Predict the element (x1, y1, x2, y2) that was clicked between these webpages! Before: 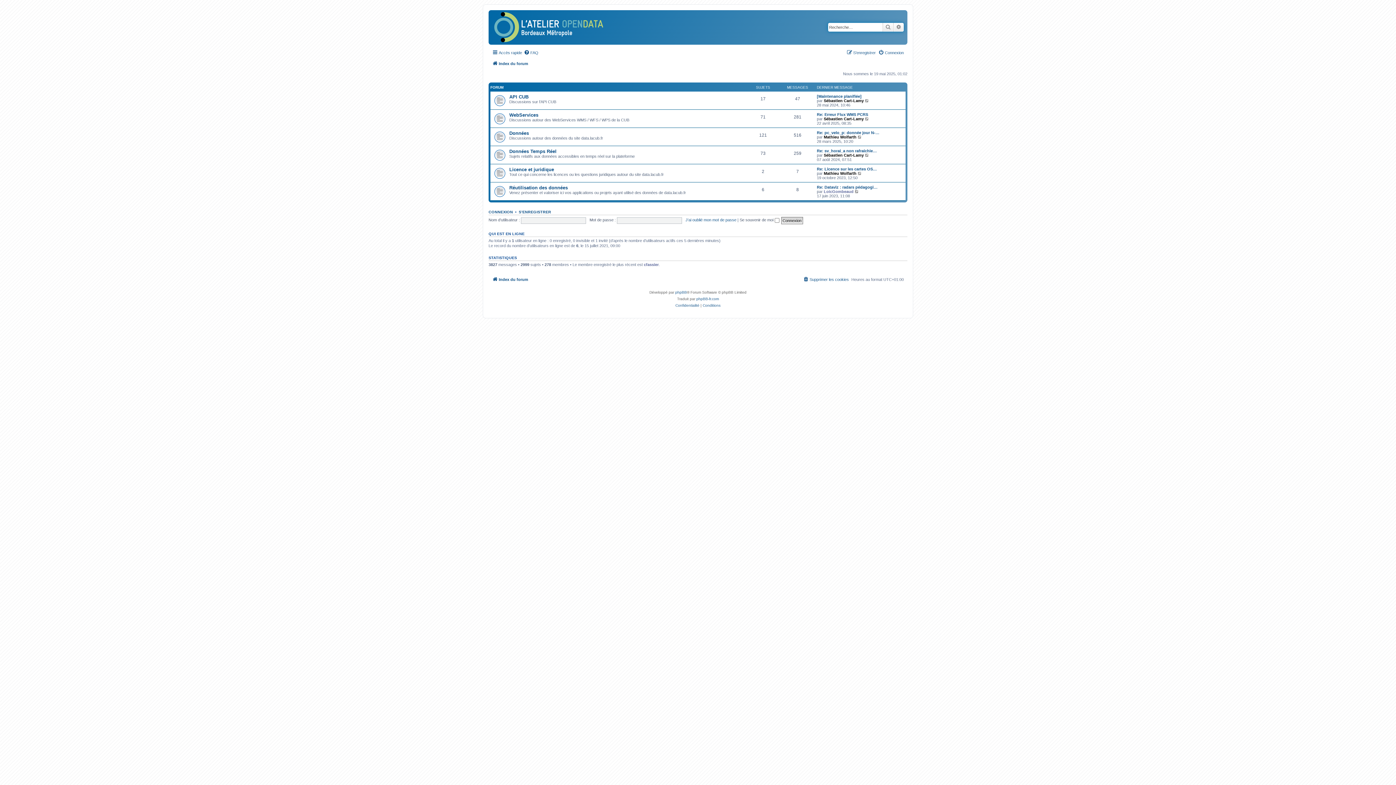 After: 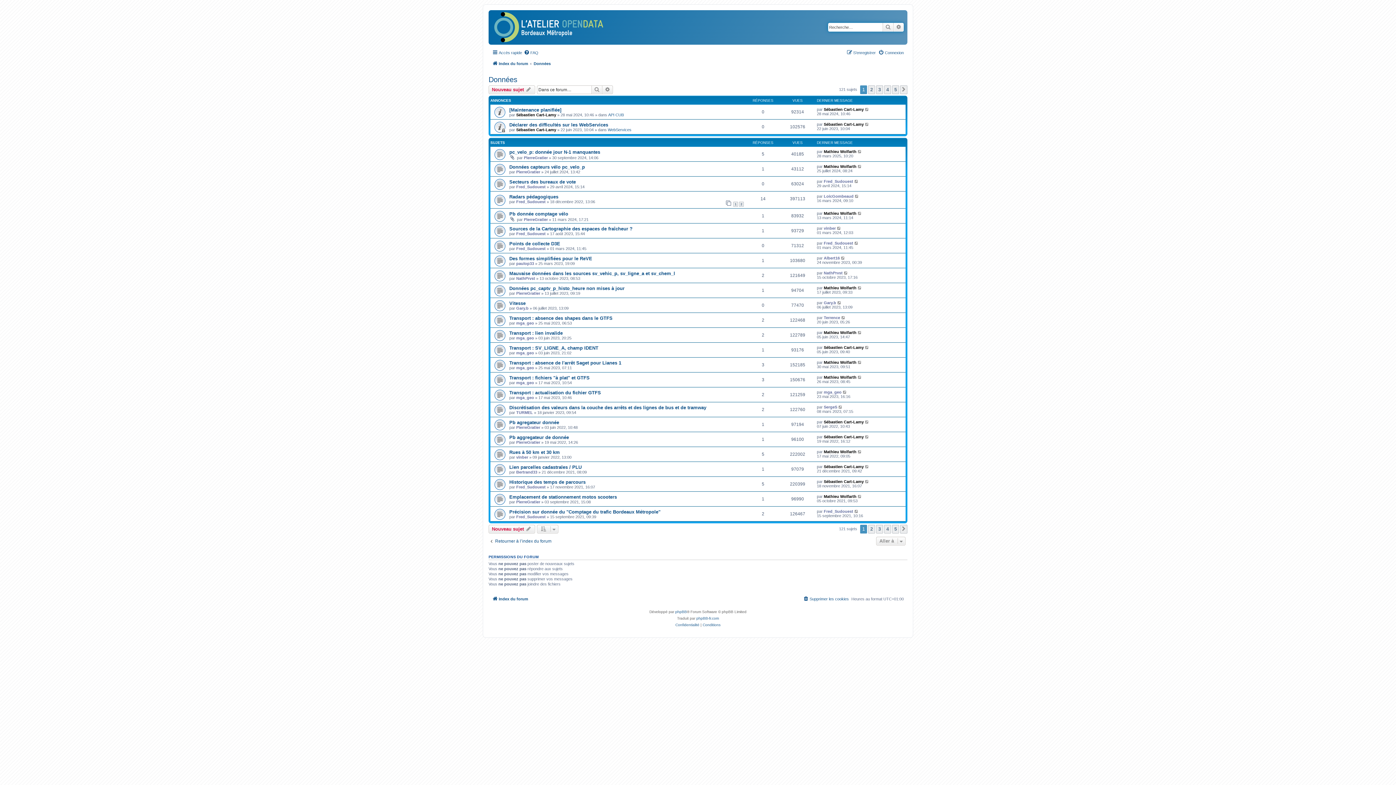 Action: bbox: (509, 130, 529, 135) label: Données